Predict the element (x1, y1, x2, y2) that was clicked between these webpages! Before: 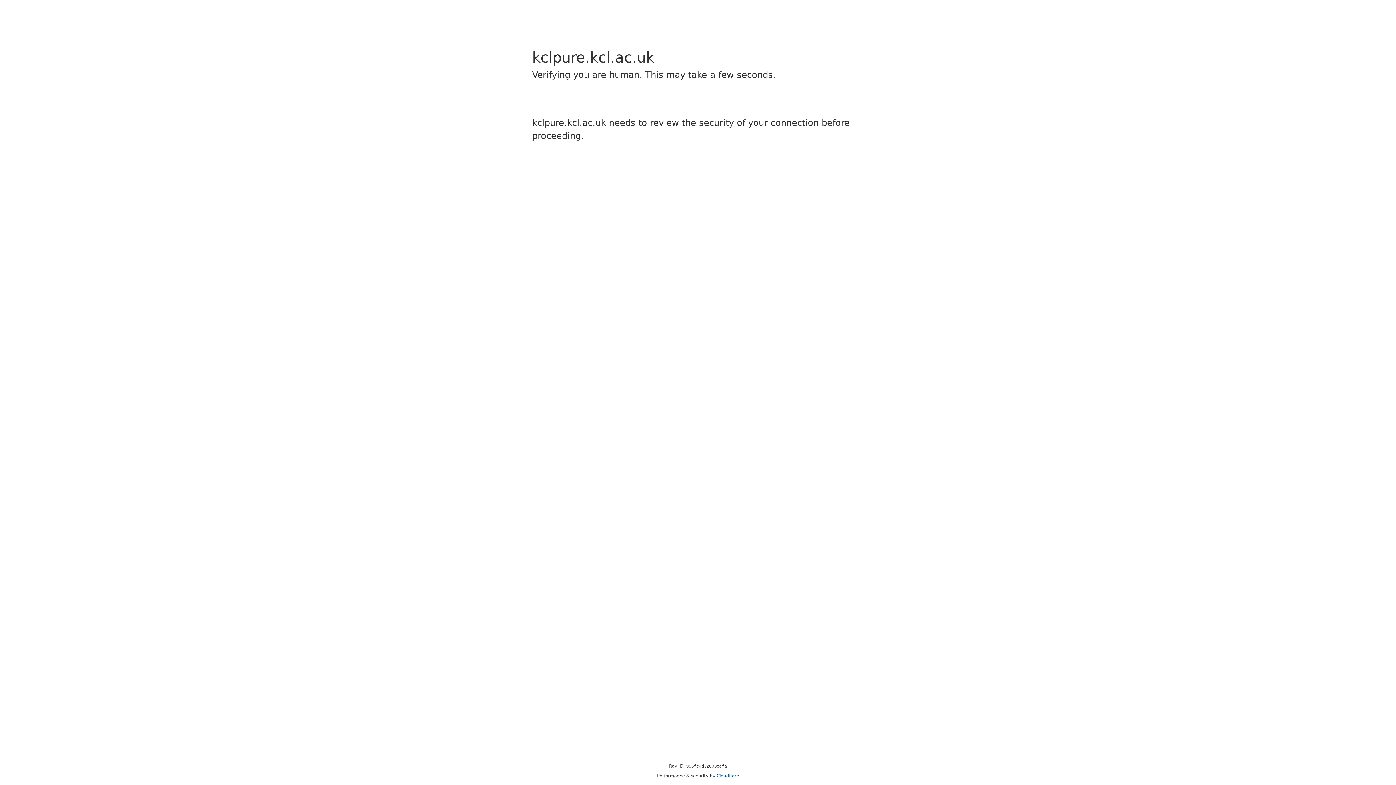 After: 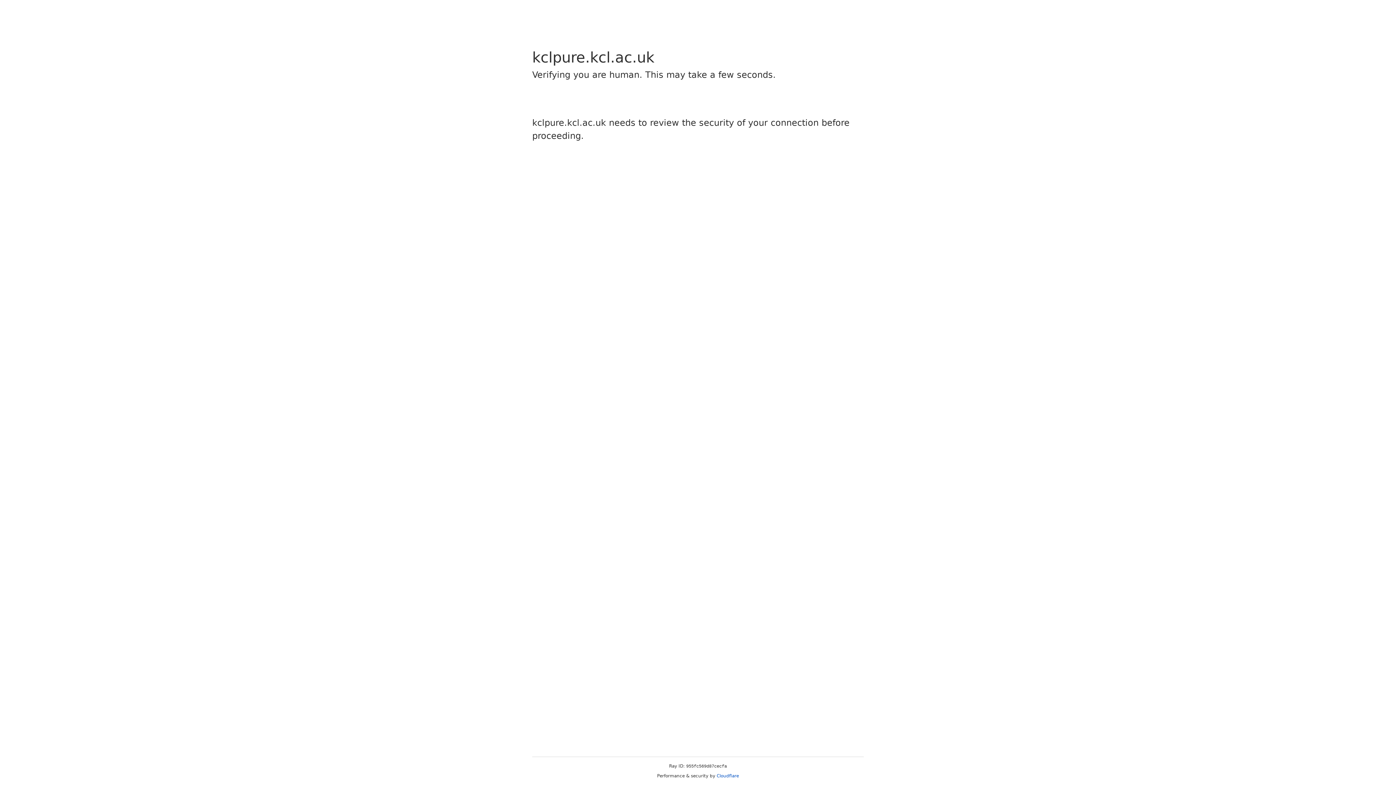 Action: label: Cloudflare bbox: (716, 773, 739, 778)